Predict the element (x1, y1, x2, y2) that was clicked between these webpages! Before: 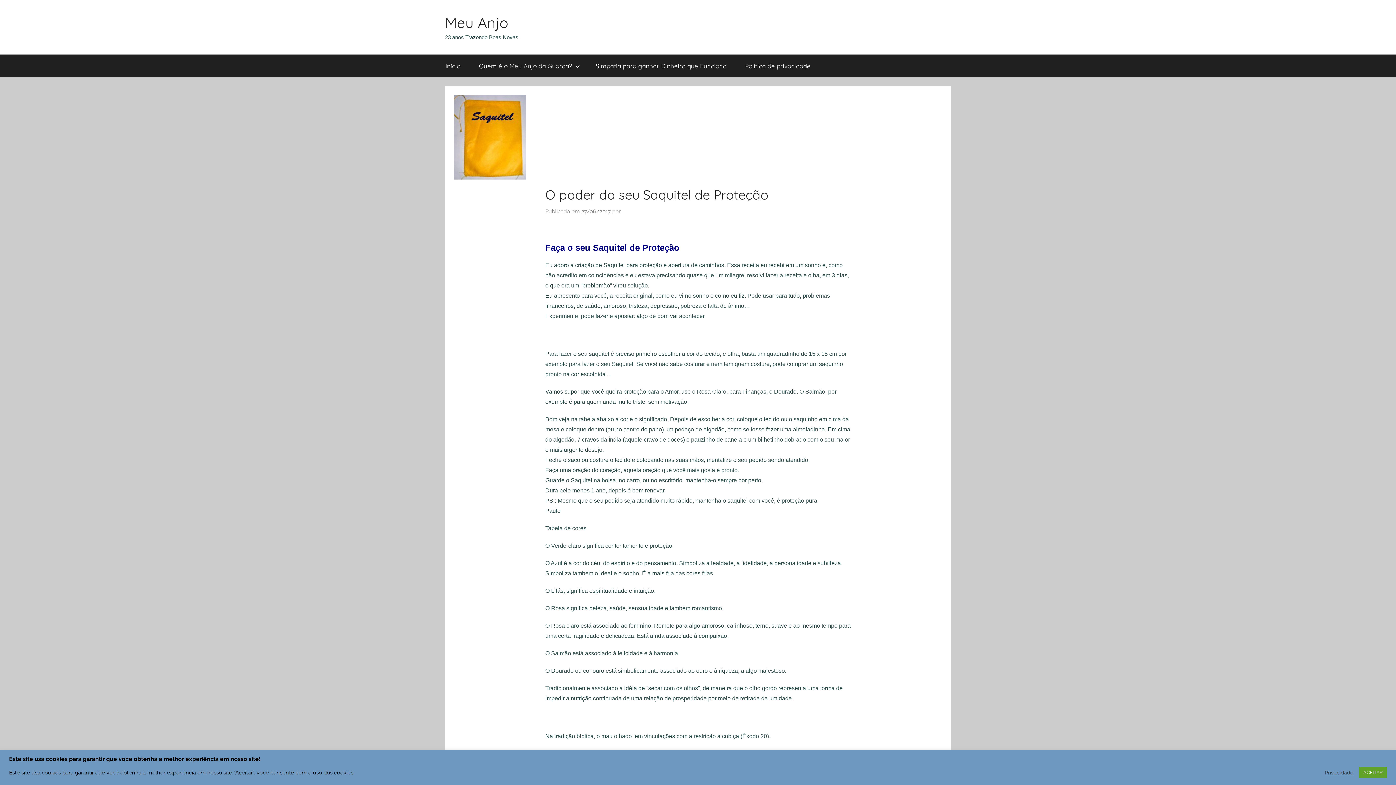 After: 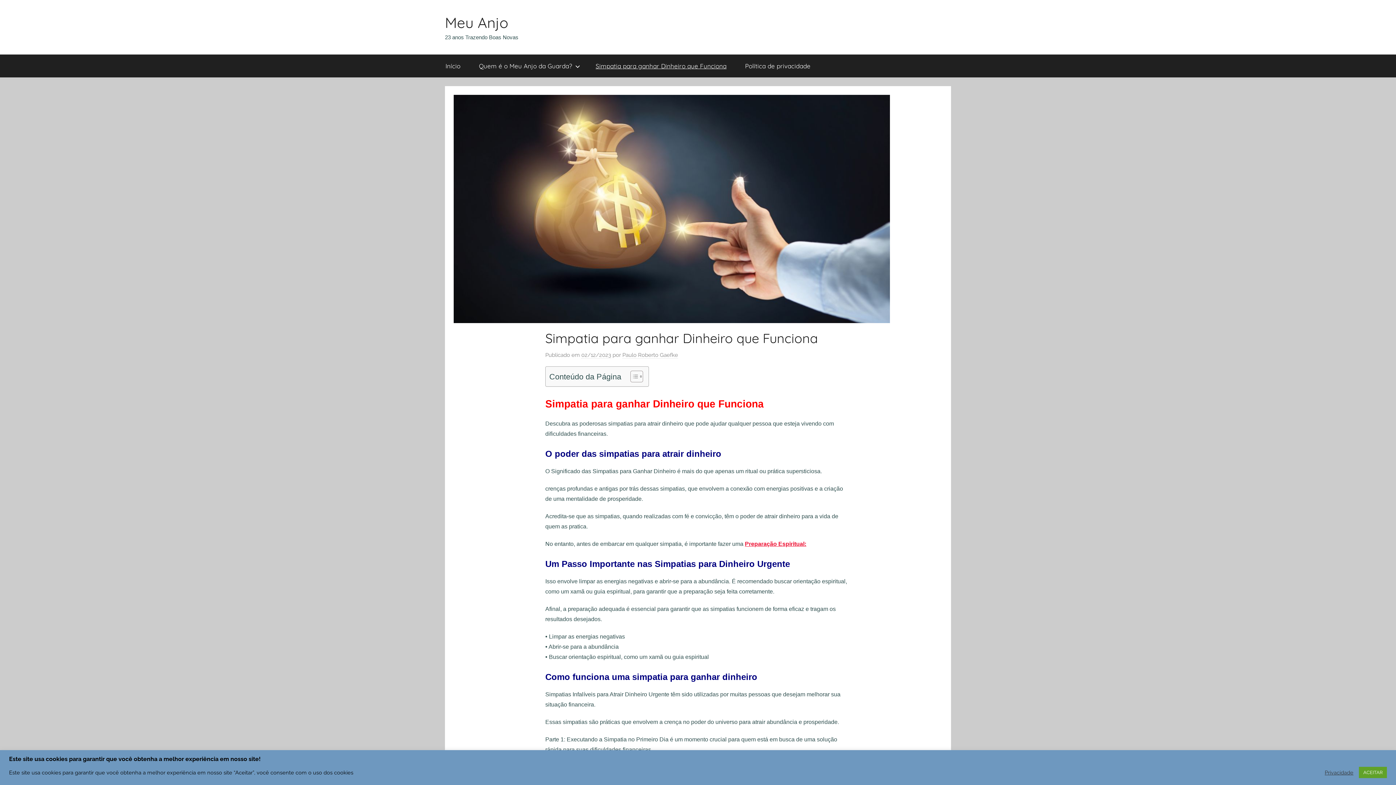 Action: bbox: (586, 54, 736, 77) label: Simpatia para ganhar Dinheiro que Funciona